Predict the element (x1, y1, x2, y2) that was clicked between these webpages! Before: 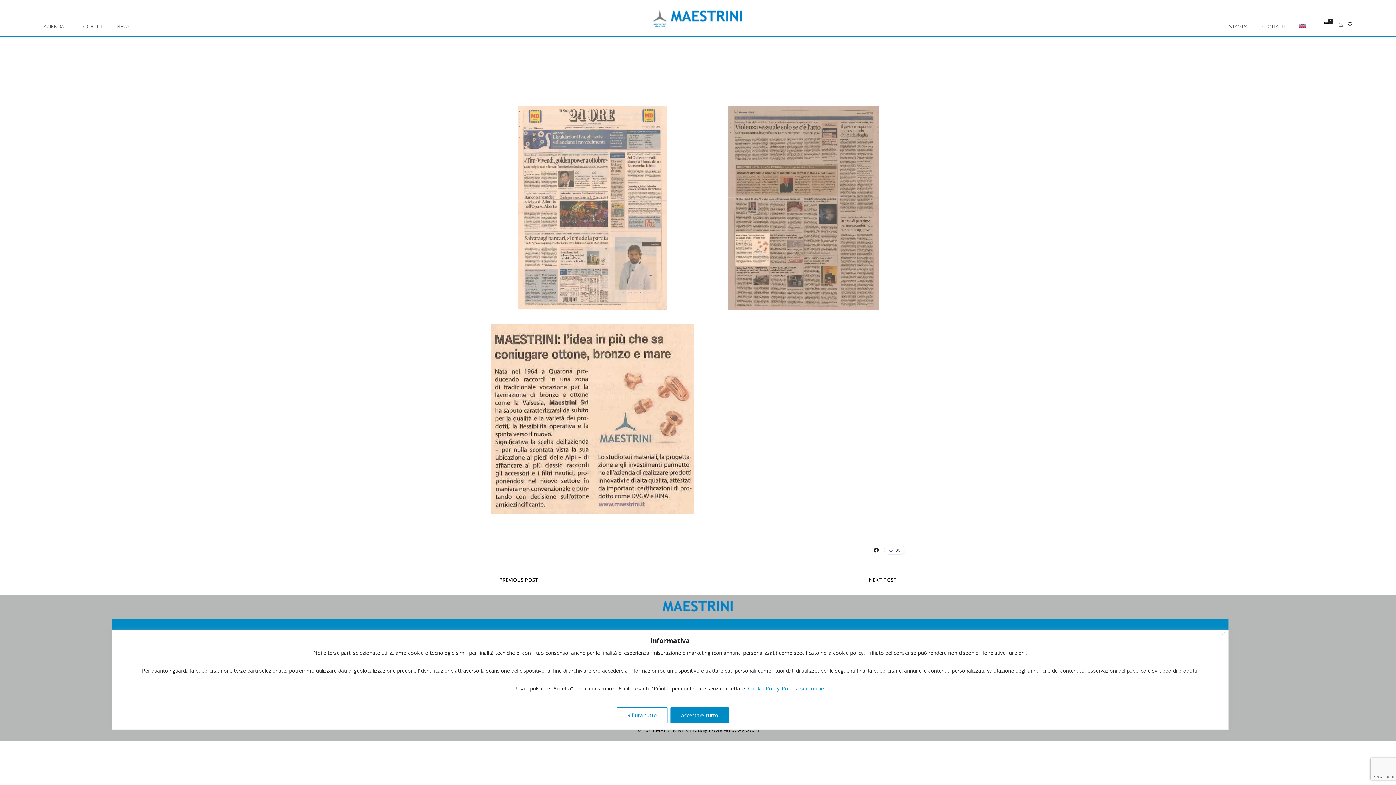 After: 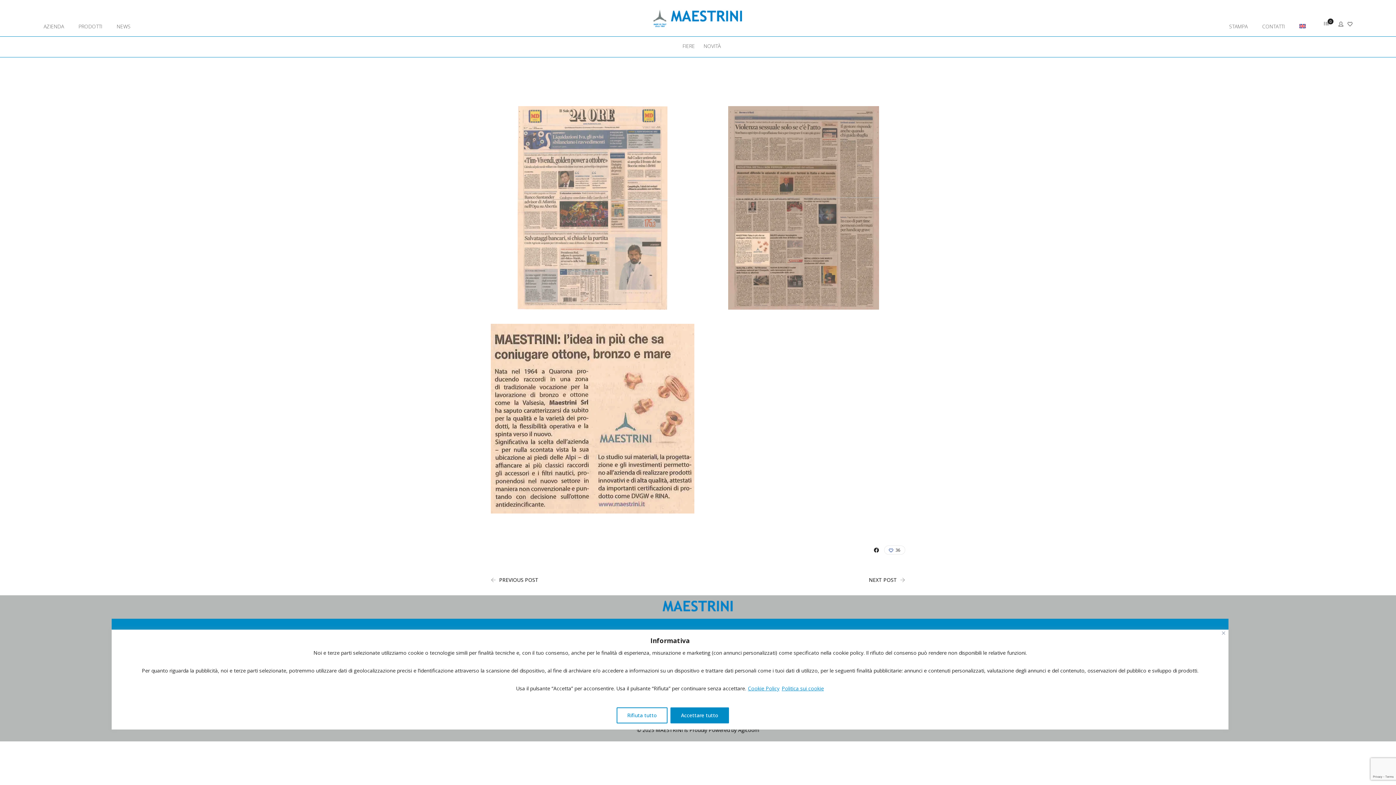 Action: bbox: (110, 4, 130, 31) label: NEWS